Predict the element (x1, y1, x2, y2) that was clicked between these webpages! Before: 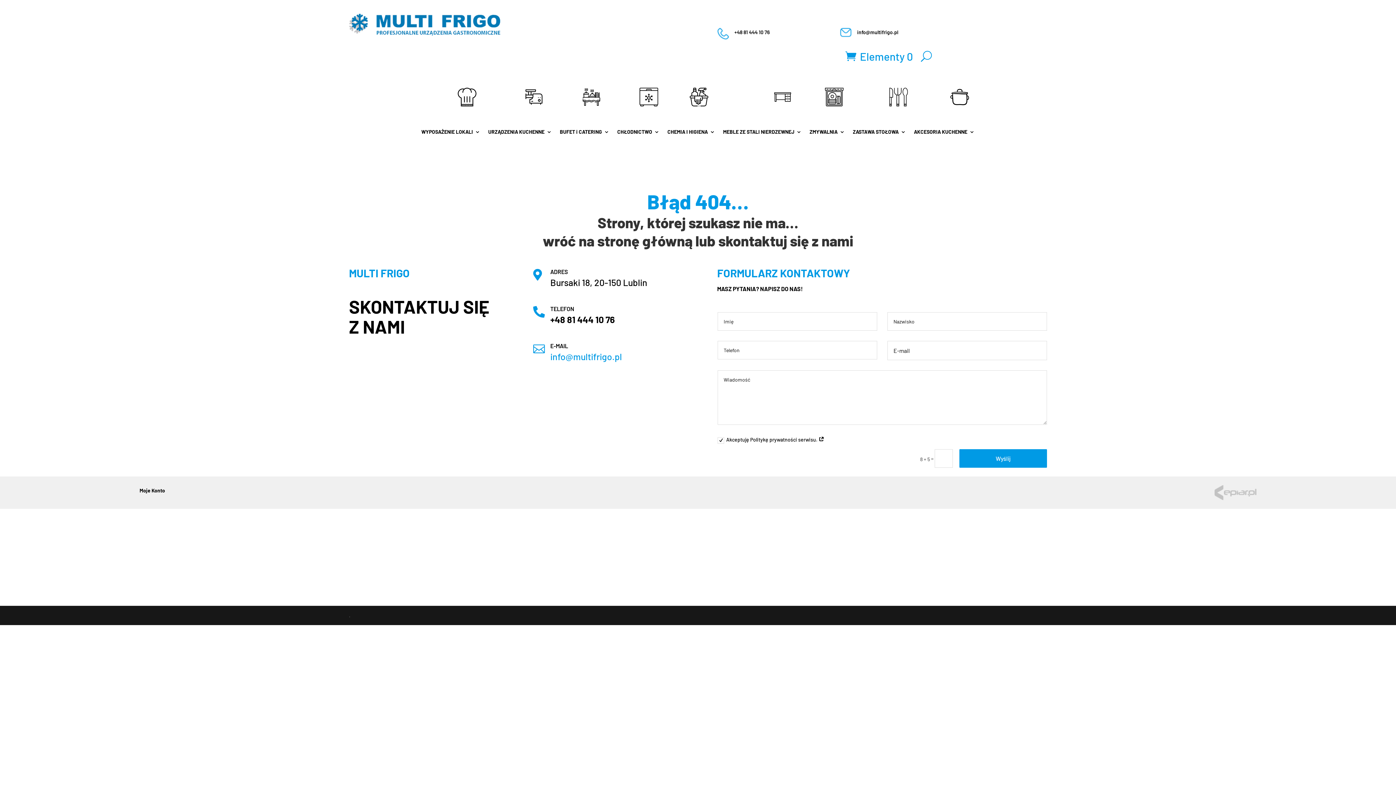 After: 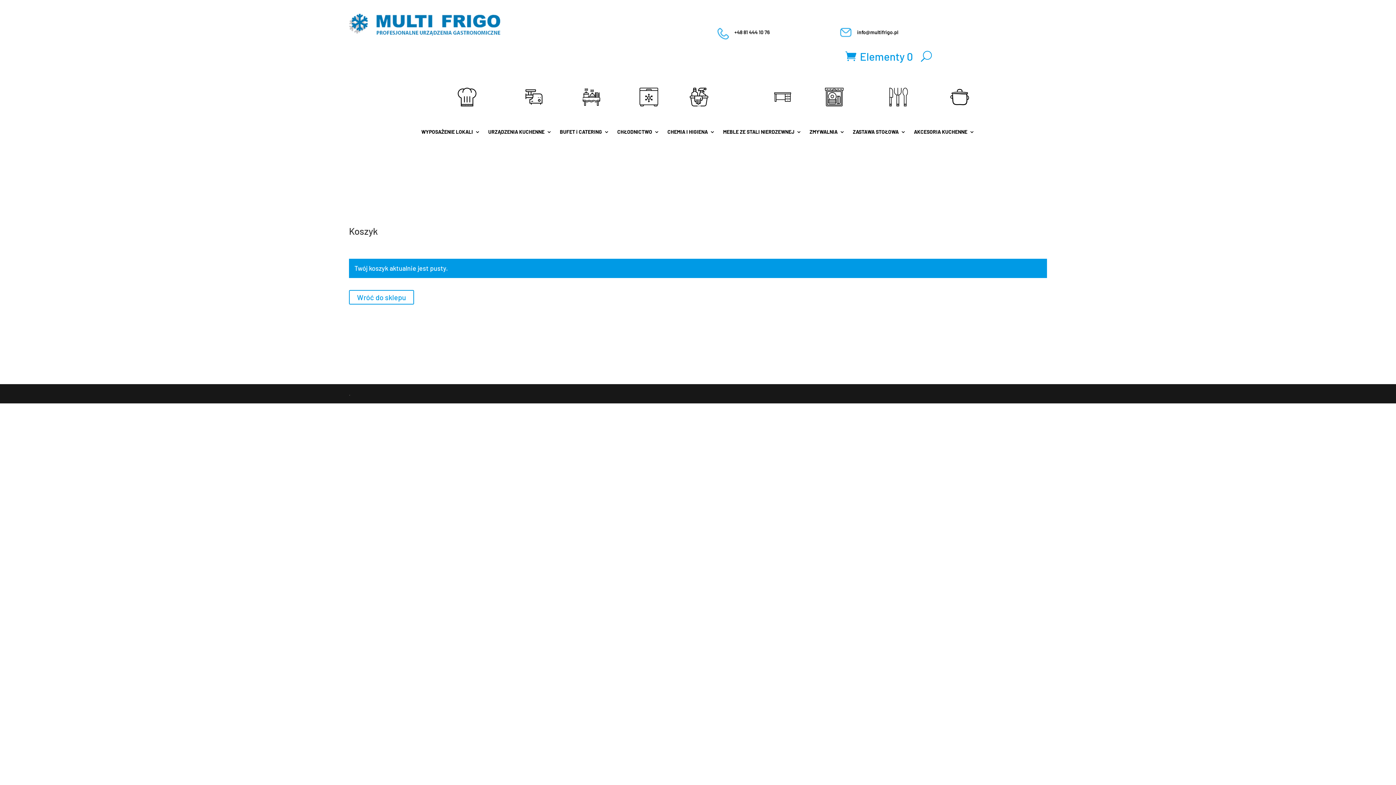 Action: bbox: (845, 64, 913, 75) label: Elementy 0